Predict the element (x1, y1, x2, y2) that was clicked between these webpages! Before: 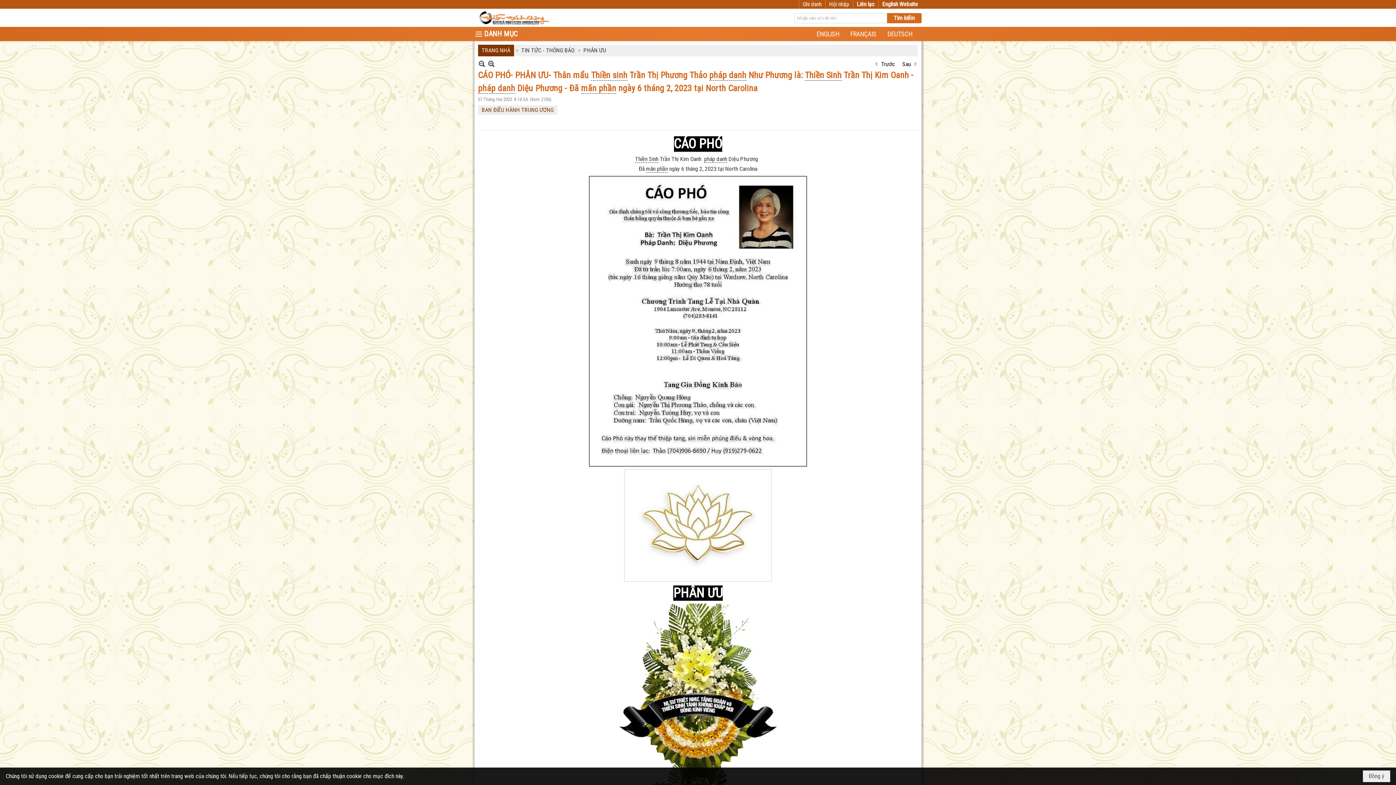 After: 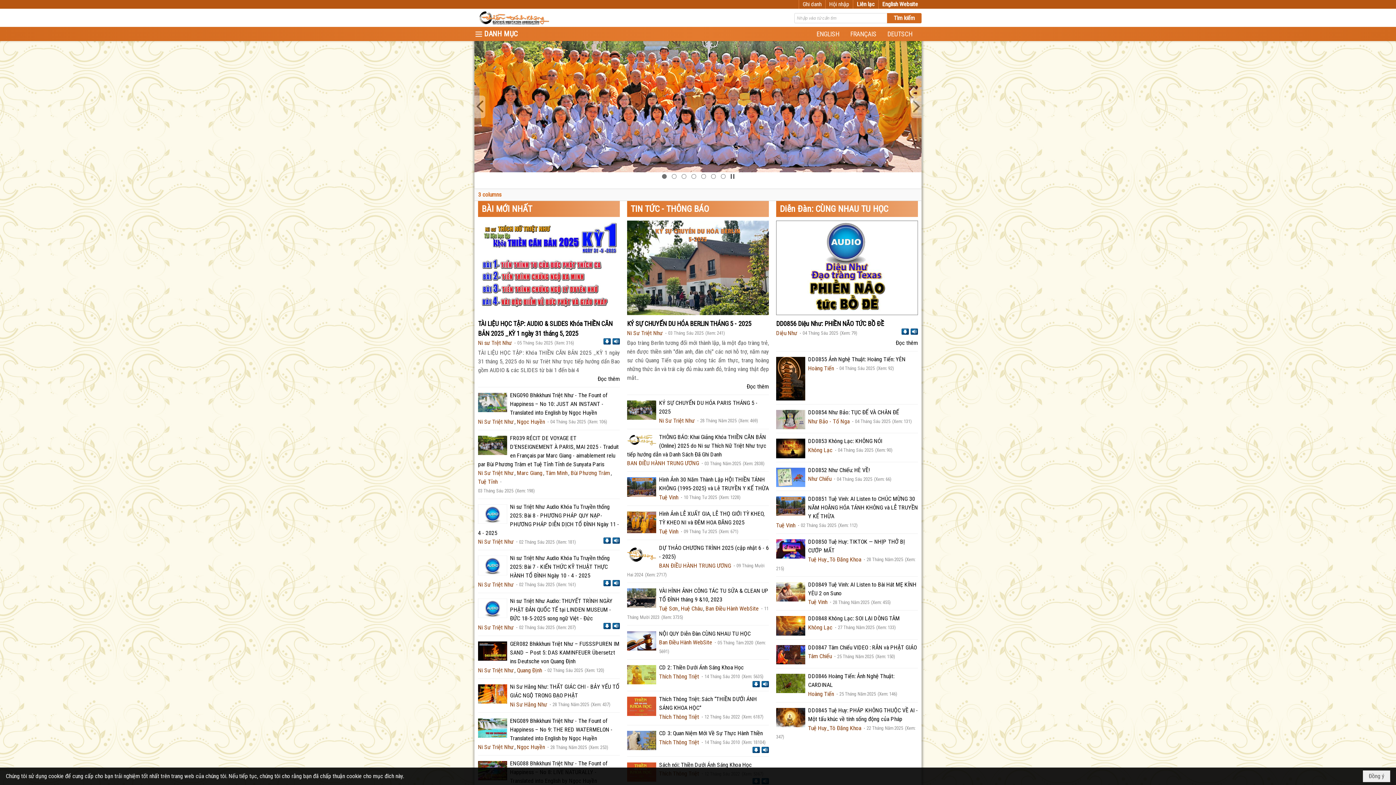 Action: bbox: (481, 46, 510, 53) label: TRANG NHÀ